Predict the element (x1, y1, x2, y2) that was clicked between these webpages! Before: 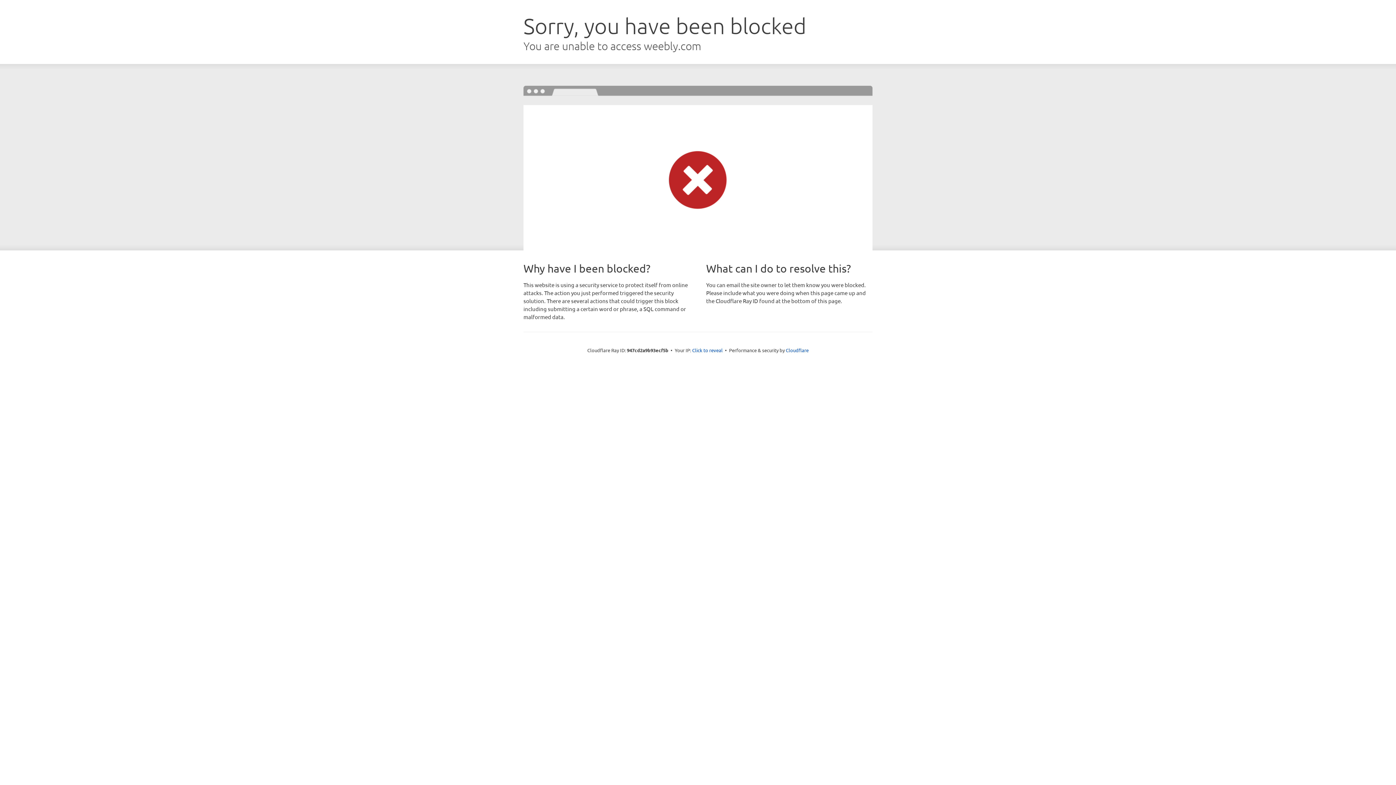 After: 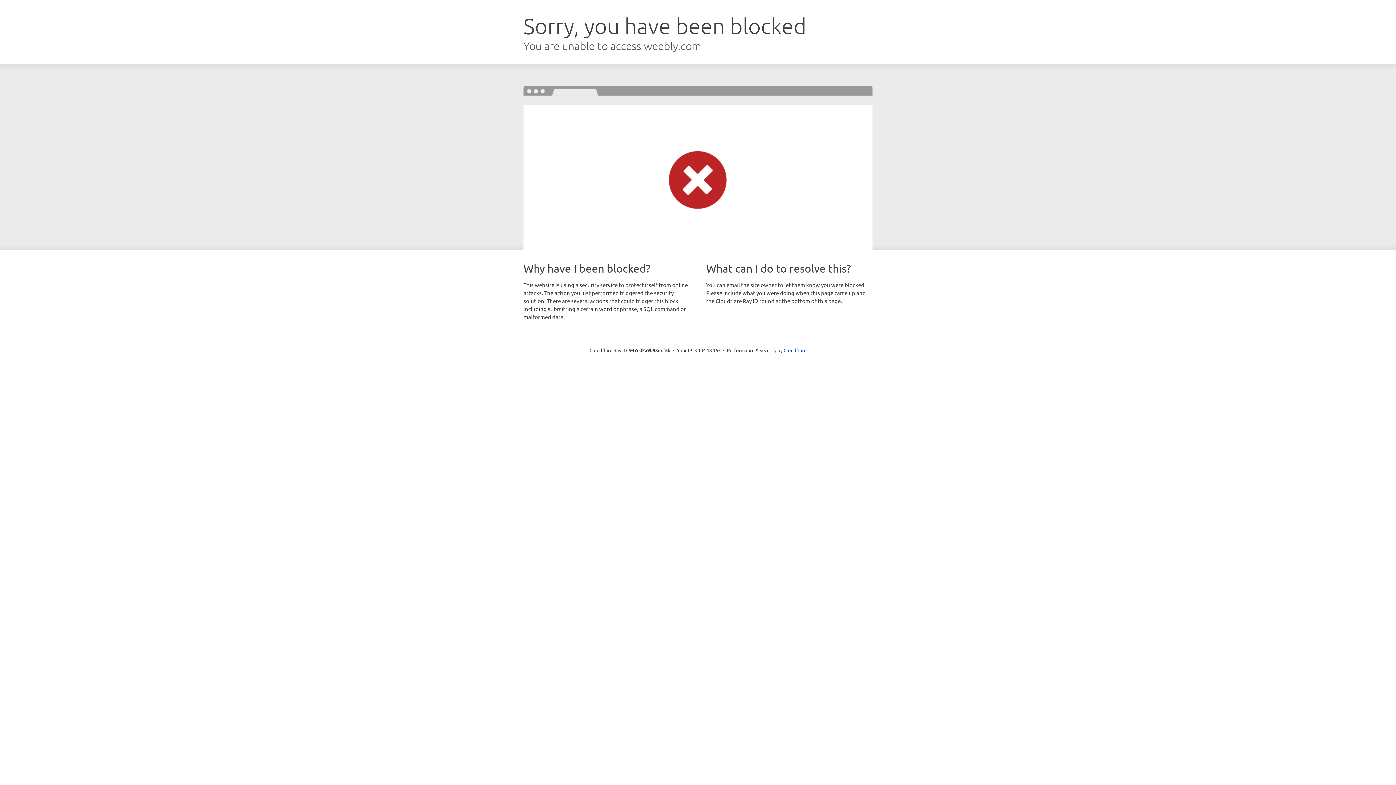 Action: label: Click to reveal bbox: (692, 346, 722, 353)